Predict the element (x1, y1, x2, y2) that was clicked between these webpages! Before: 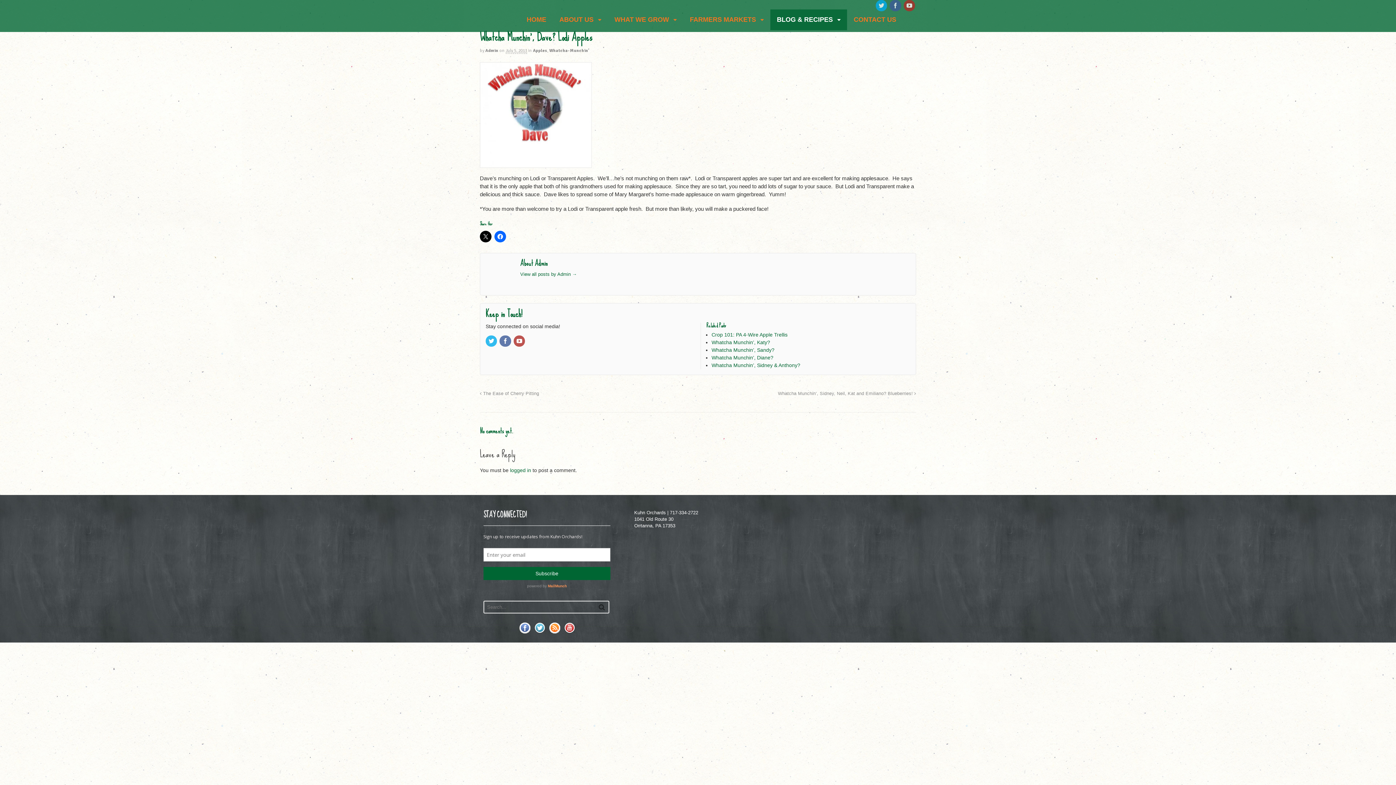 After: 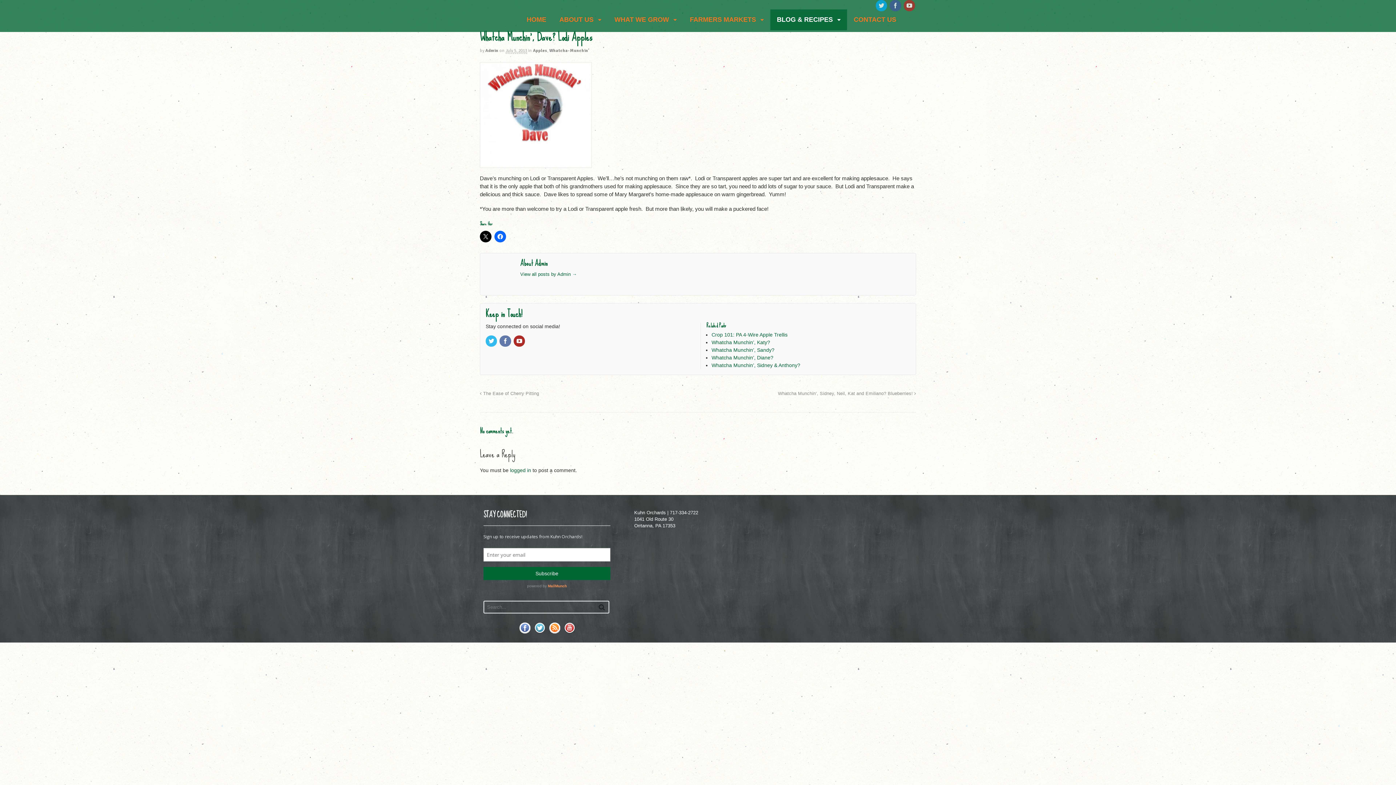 Action: bbox: (513, 338, 526, 344)